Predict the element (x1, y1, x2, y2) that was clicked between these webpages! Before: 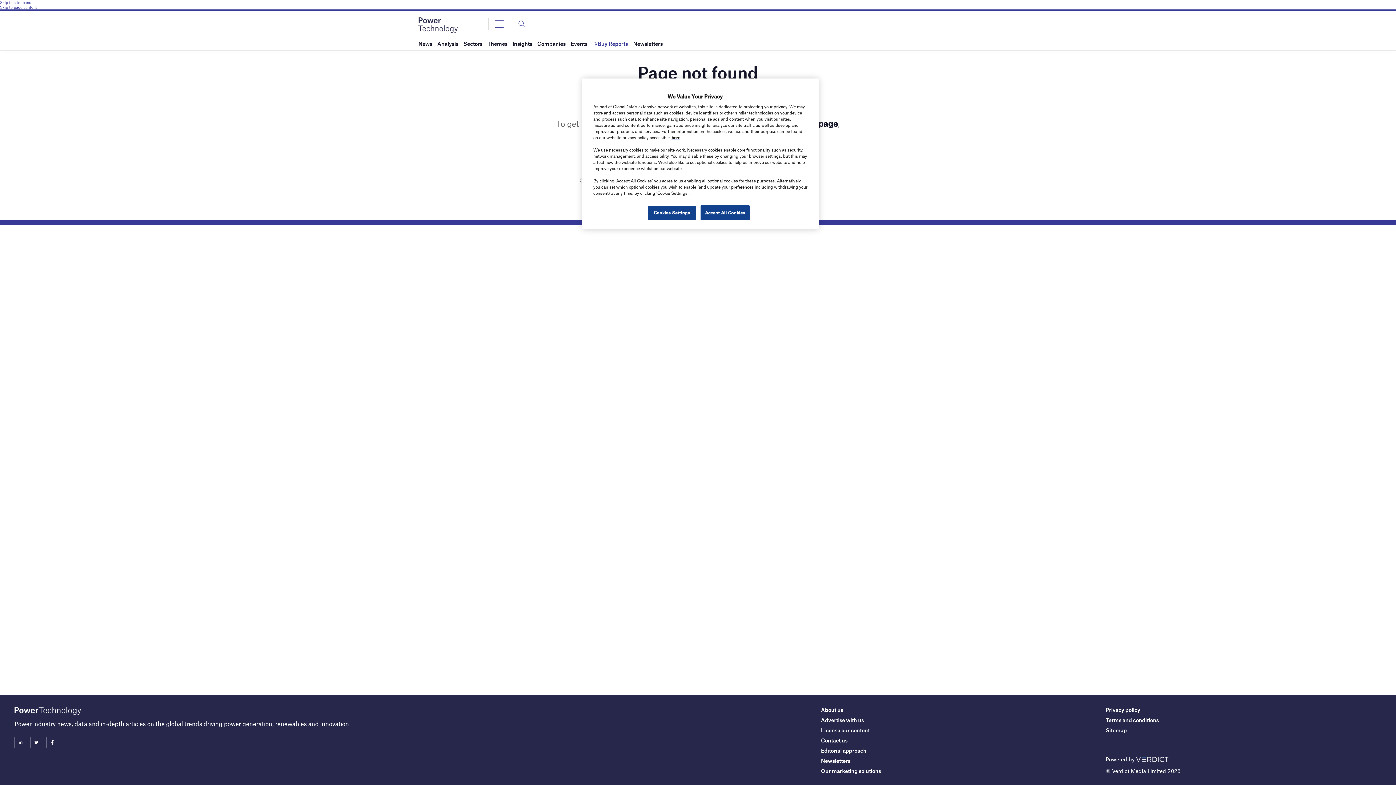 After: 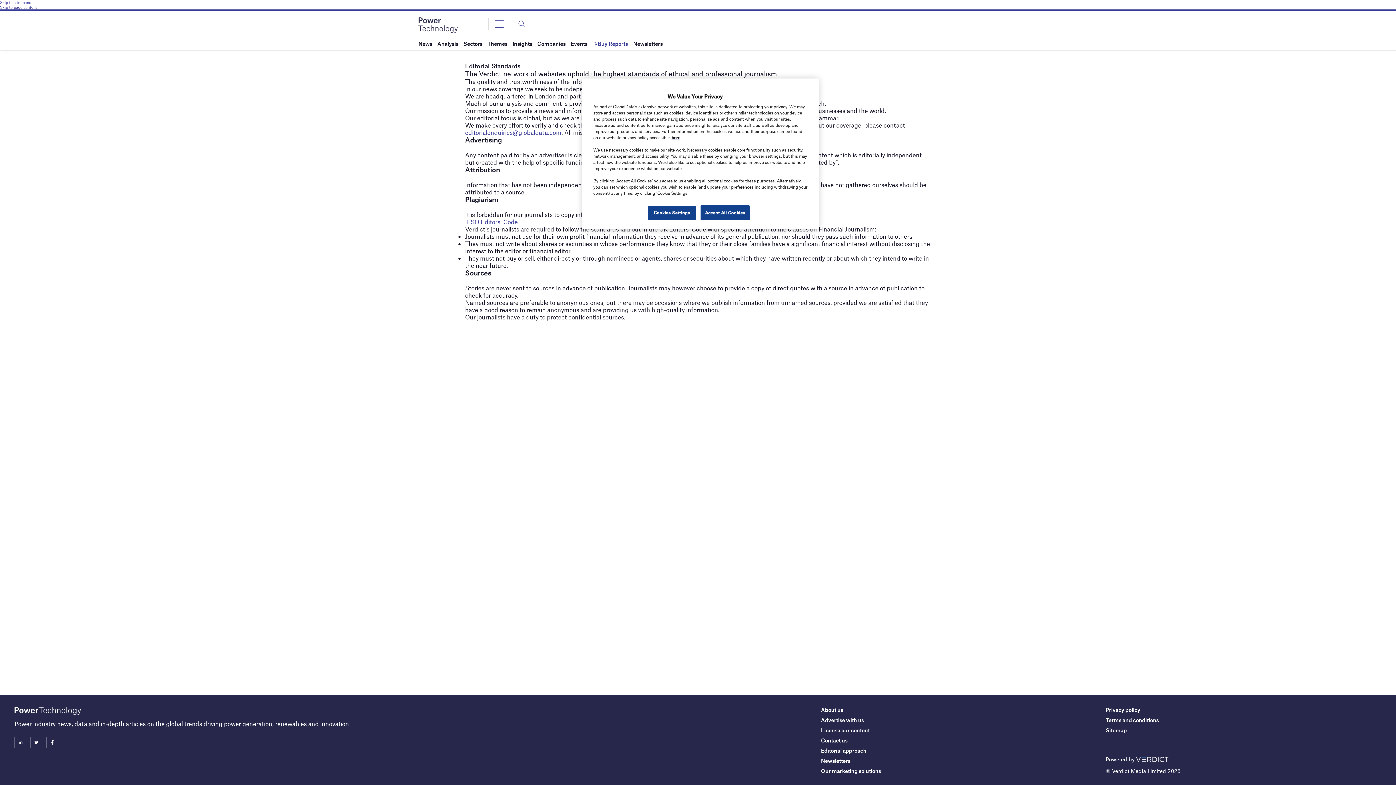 Action: bbox: (821, 747, 866, 754) label: Editorial approach